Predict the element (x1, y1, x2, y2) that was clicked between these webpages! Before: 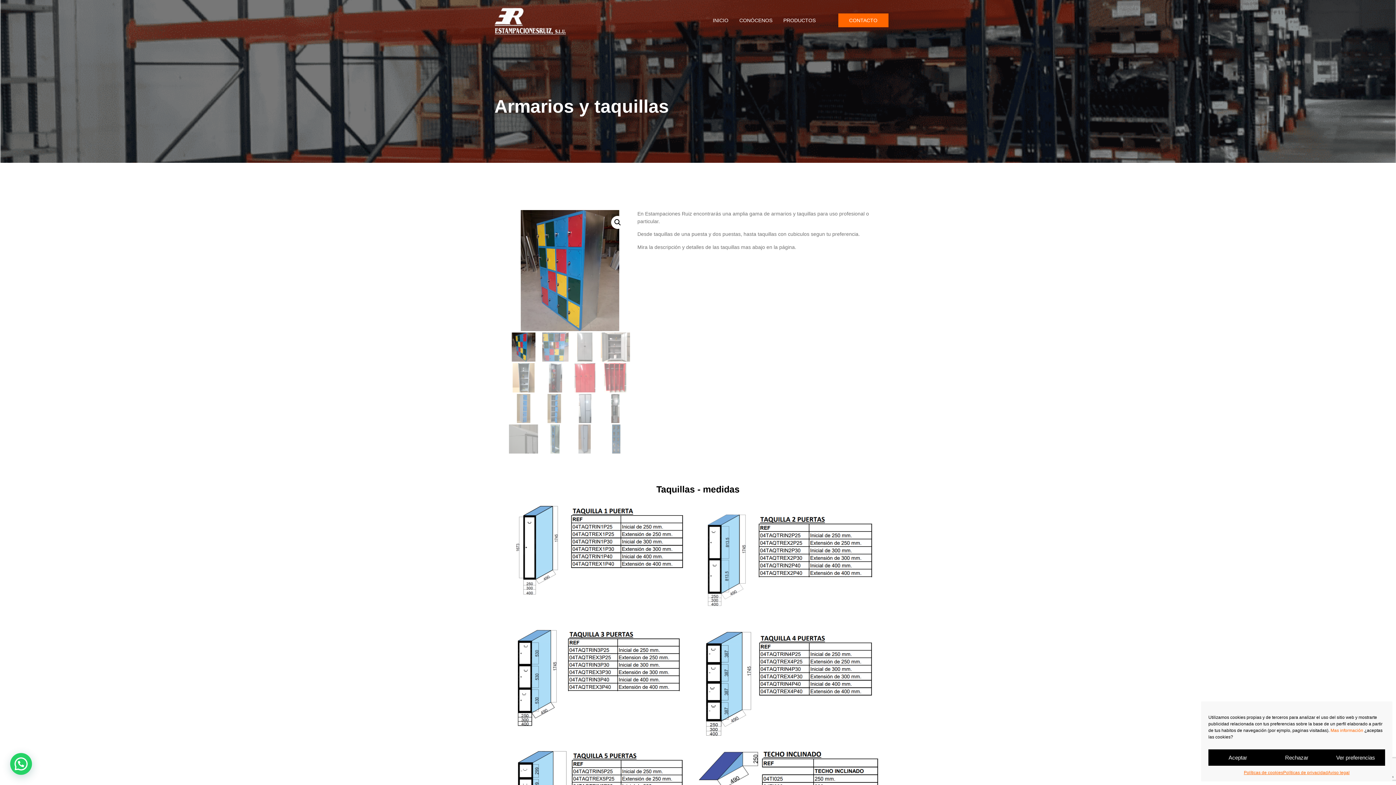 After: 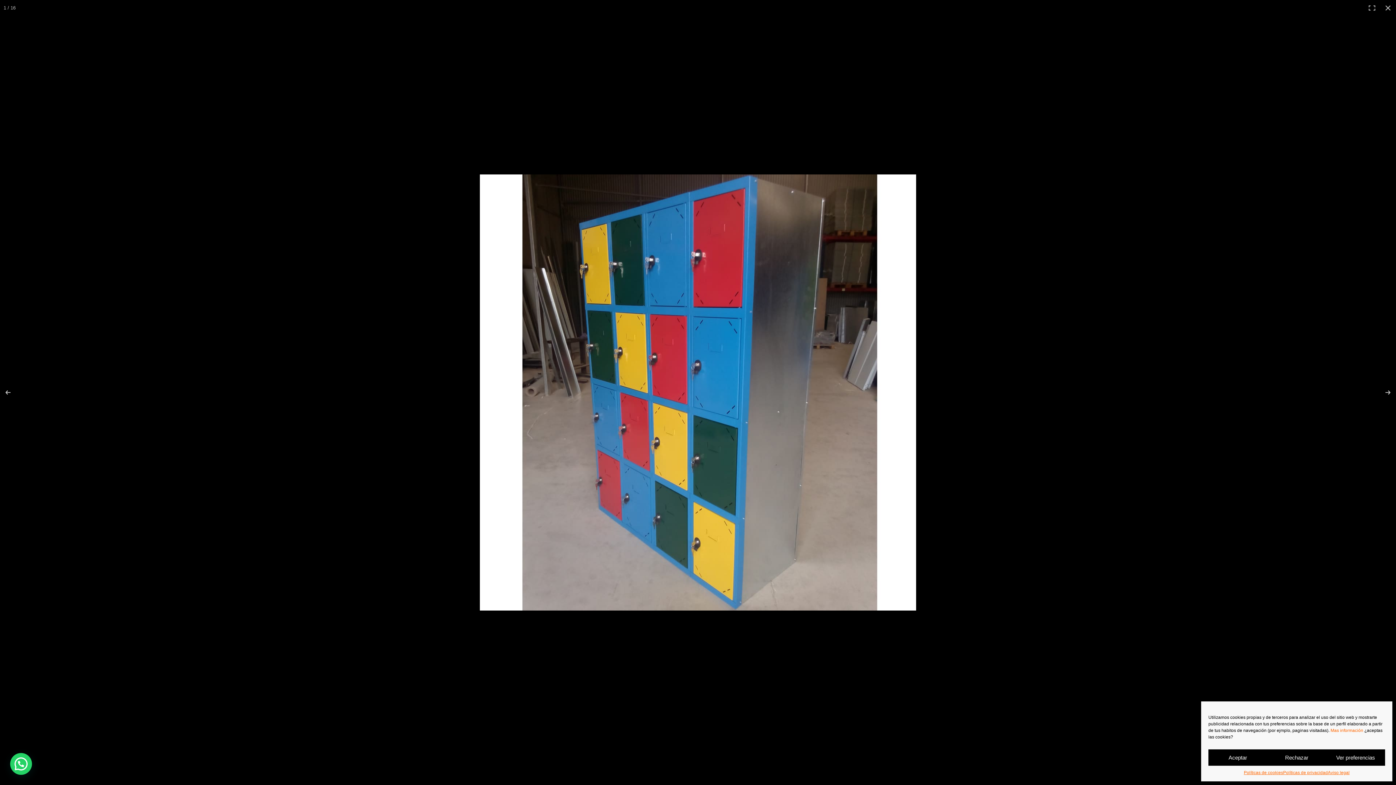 Action: bbox: (611, 215, 624, 228)